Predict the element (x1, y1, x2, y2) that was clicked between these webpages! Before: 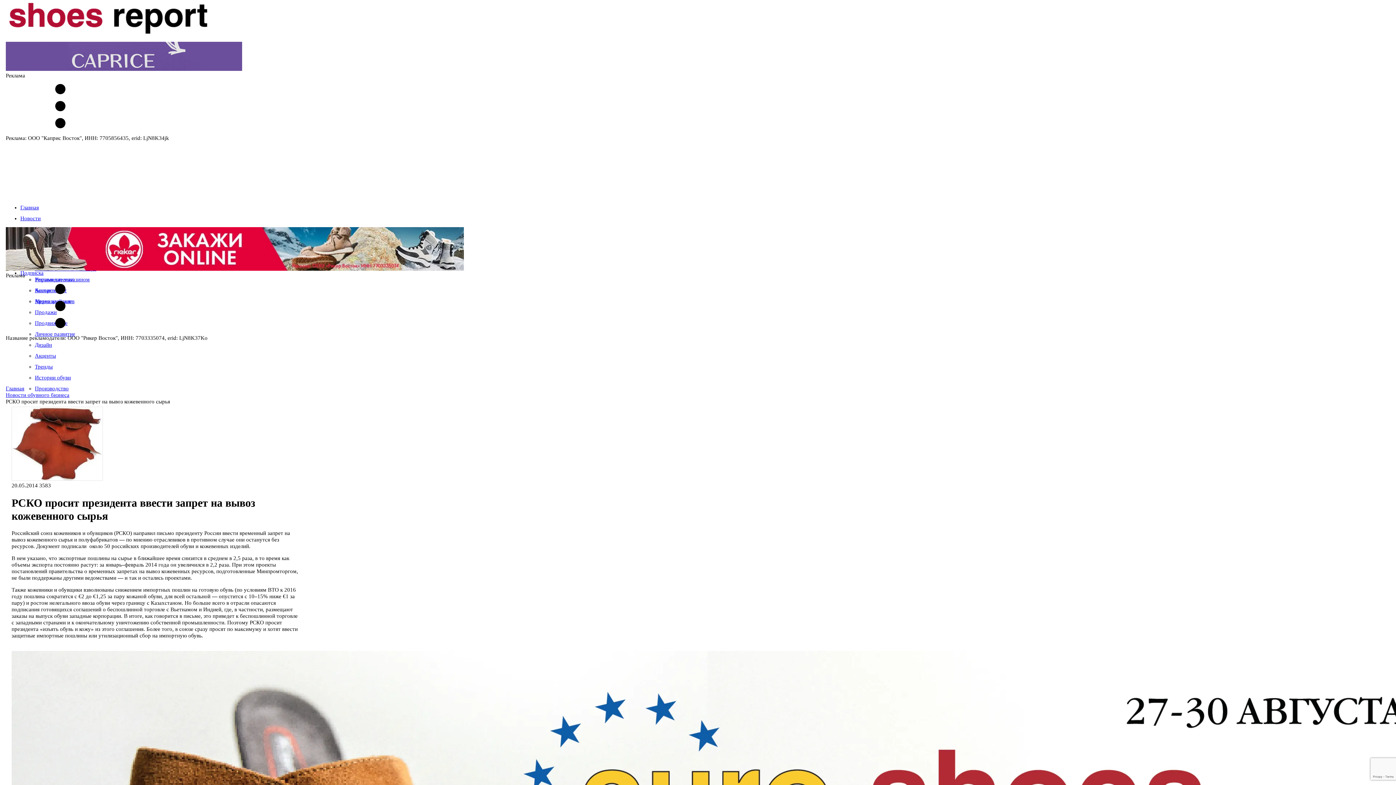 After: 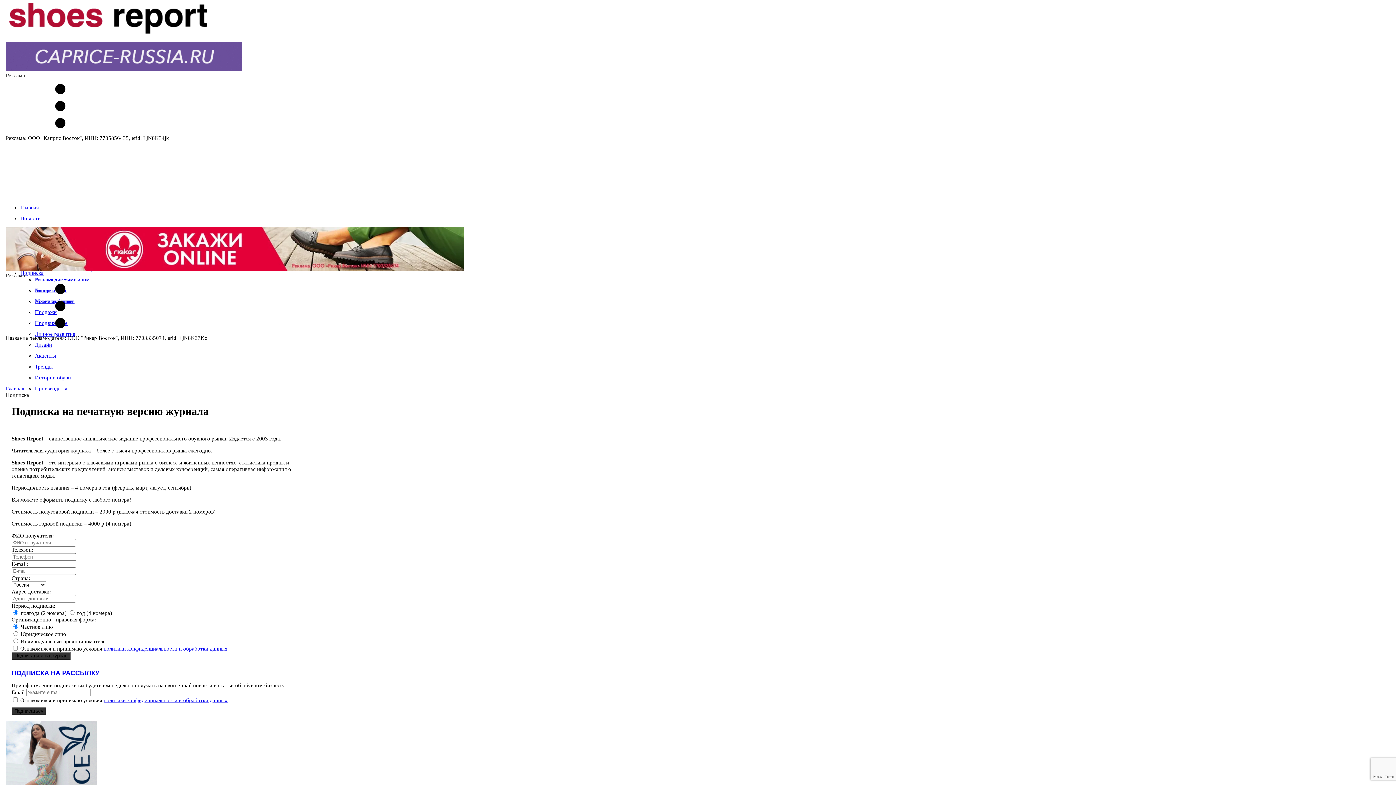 Action: bbox: (20, 270, 43, 275) label: Подписка